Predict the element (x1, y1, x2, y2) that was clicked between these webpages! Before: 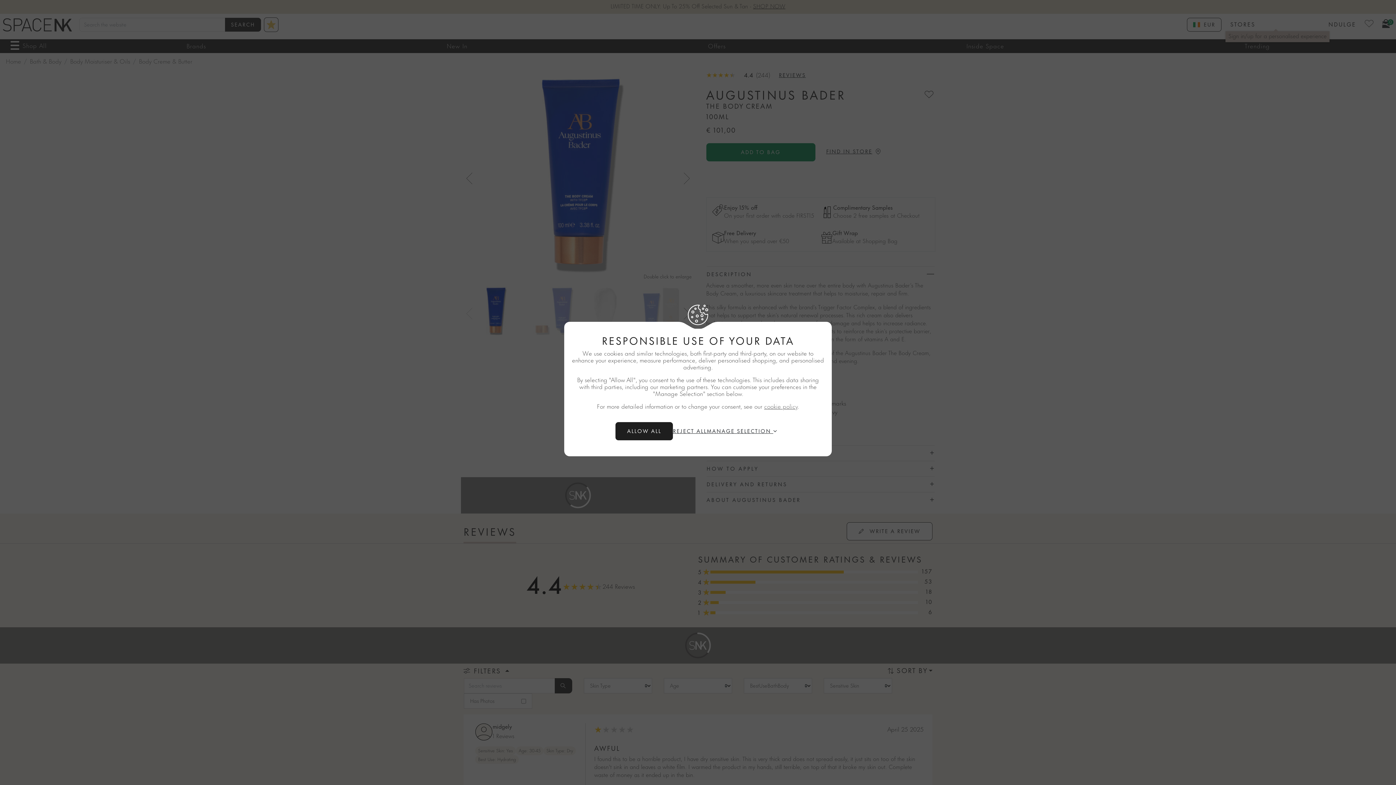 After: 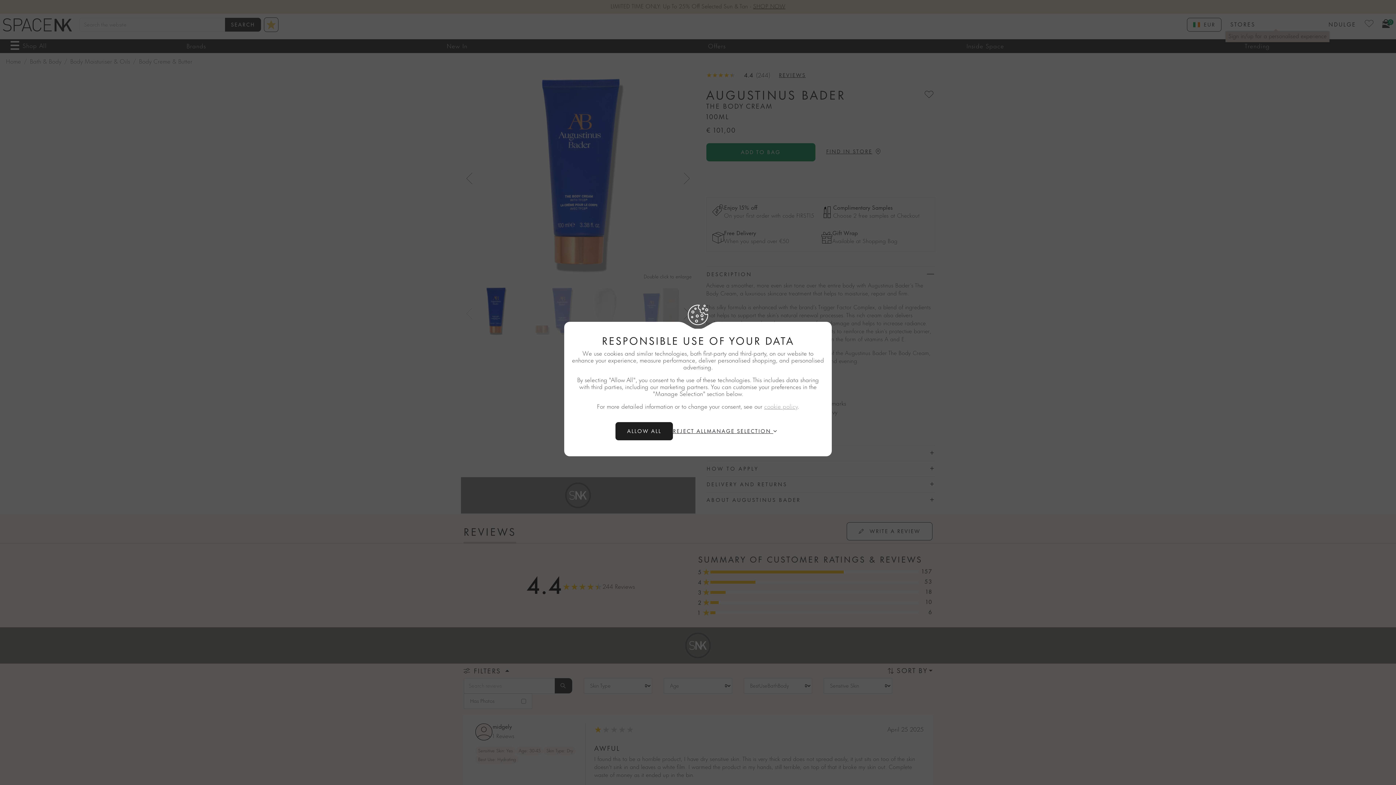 Action: label: cookie policy bbox: (764, 404, 797, 410)